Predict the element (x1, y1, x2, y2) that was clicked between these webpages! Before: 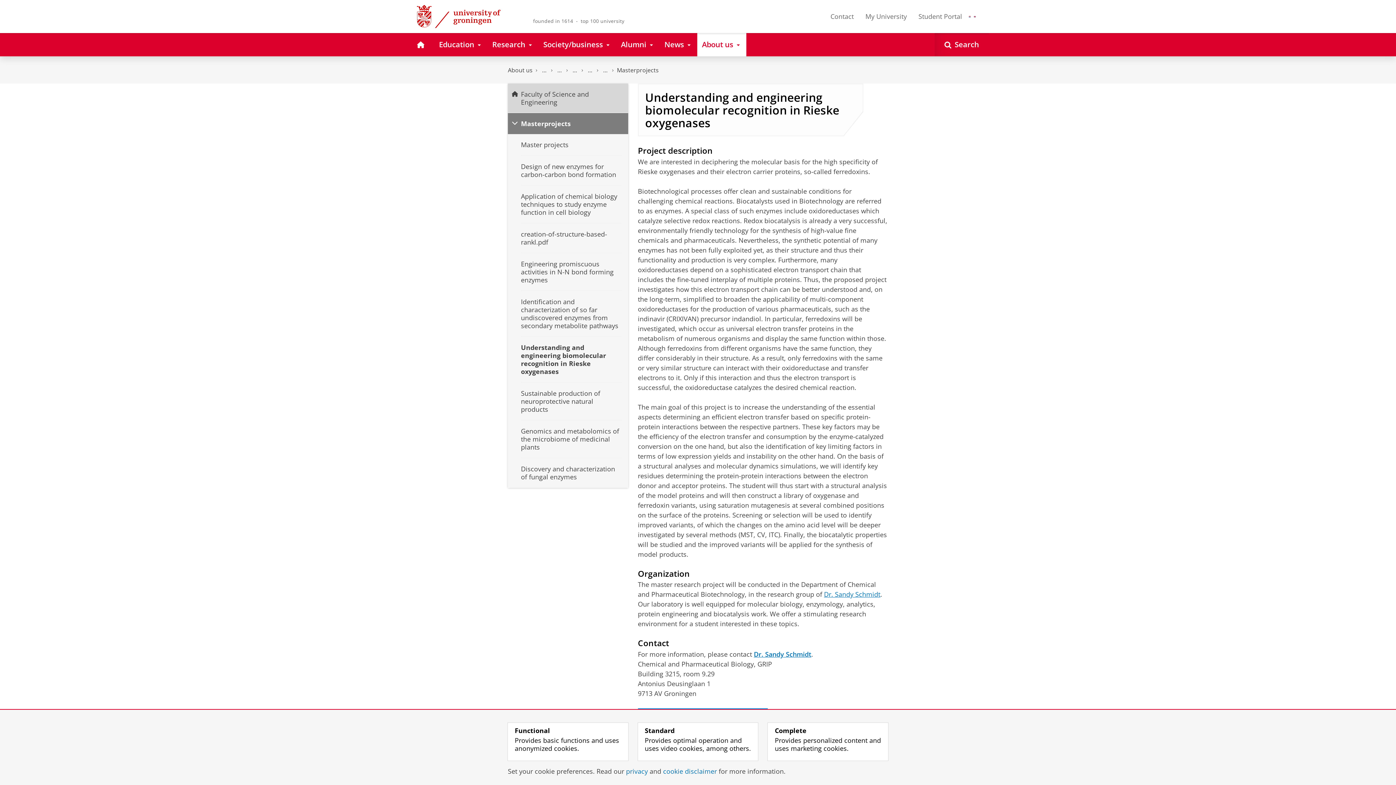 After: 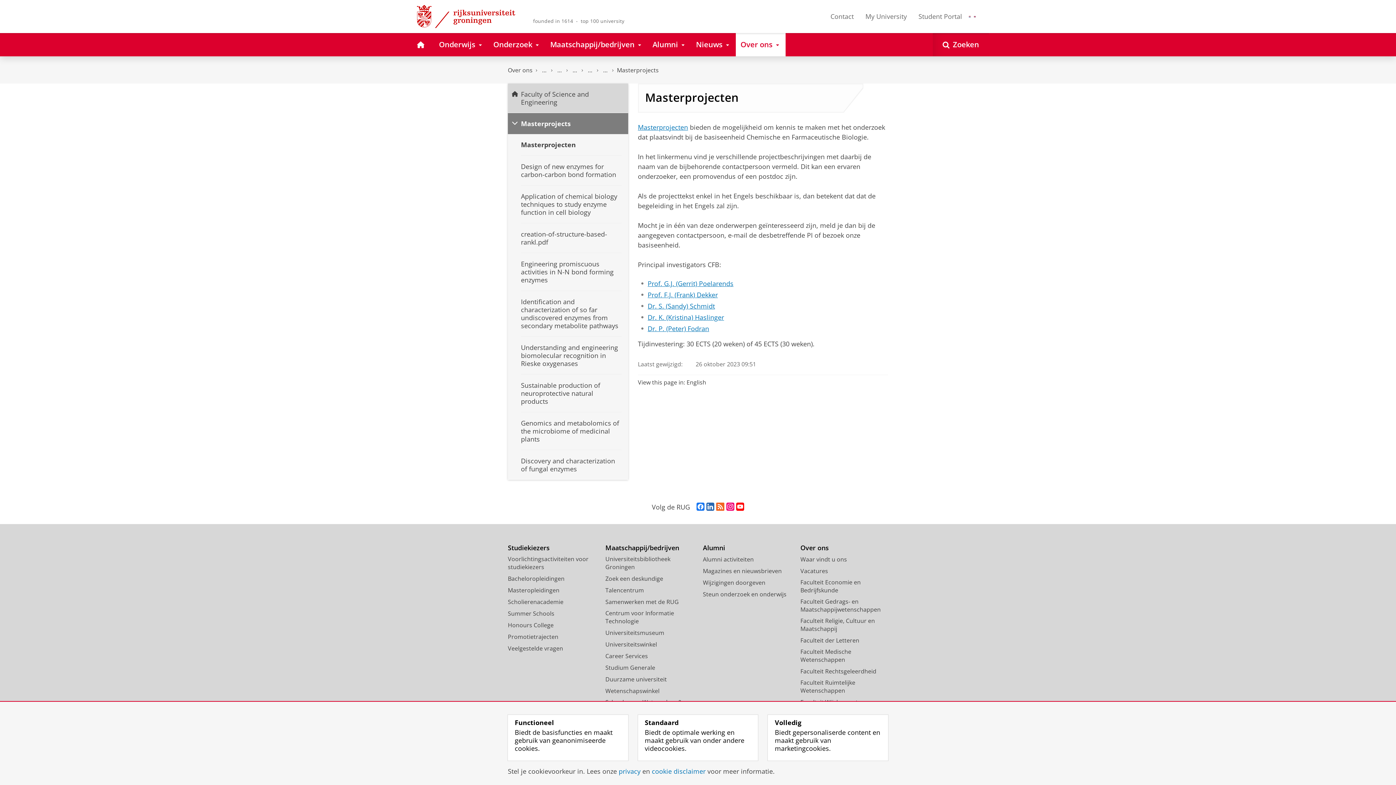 Action: label: Masterprojects bbox: (617, 66, 658, 74)